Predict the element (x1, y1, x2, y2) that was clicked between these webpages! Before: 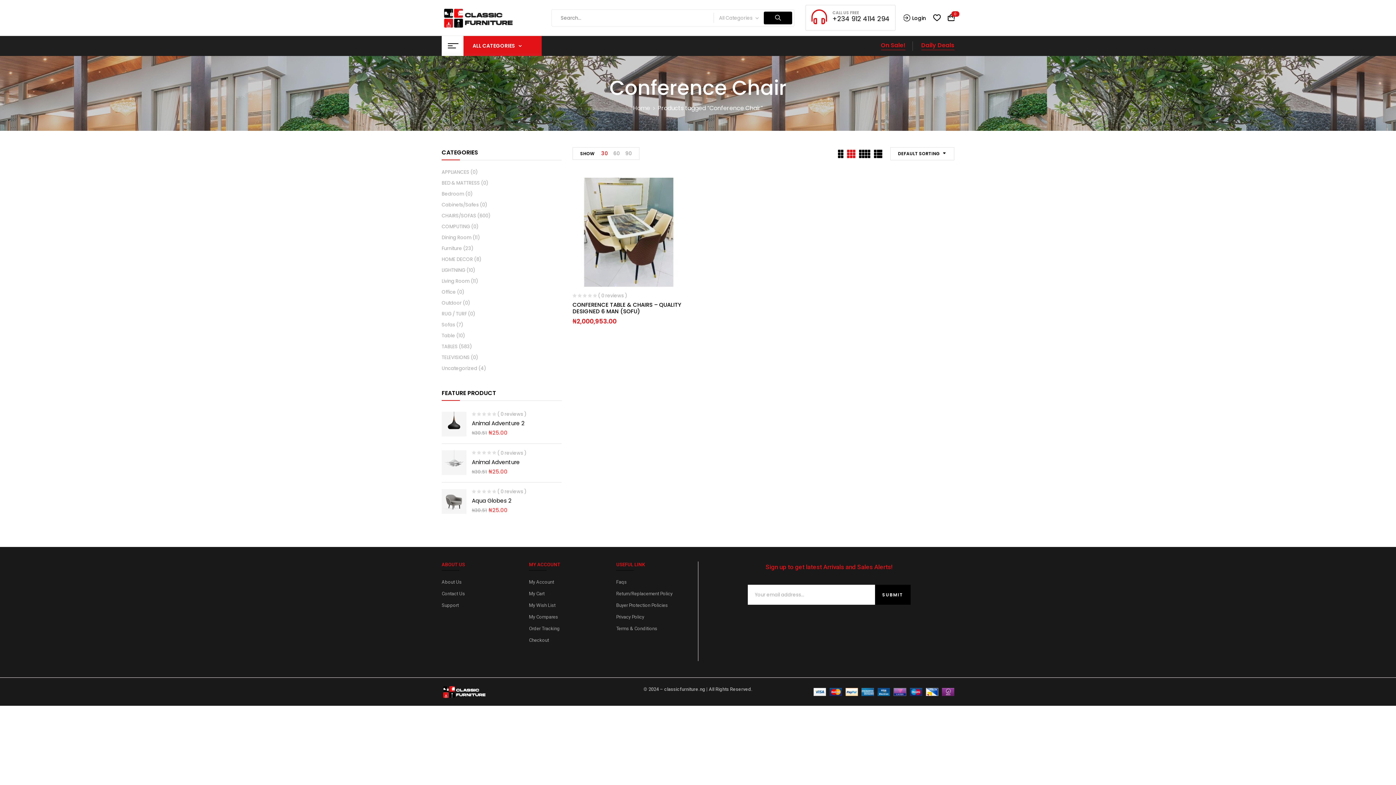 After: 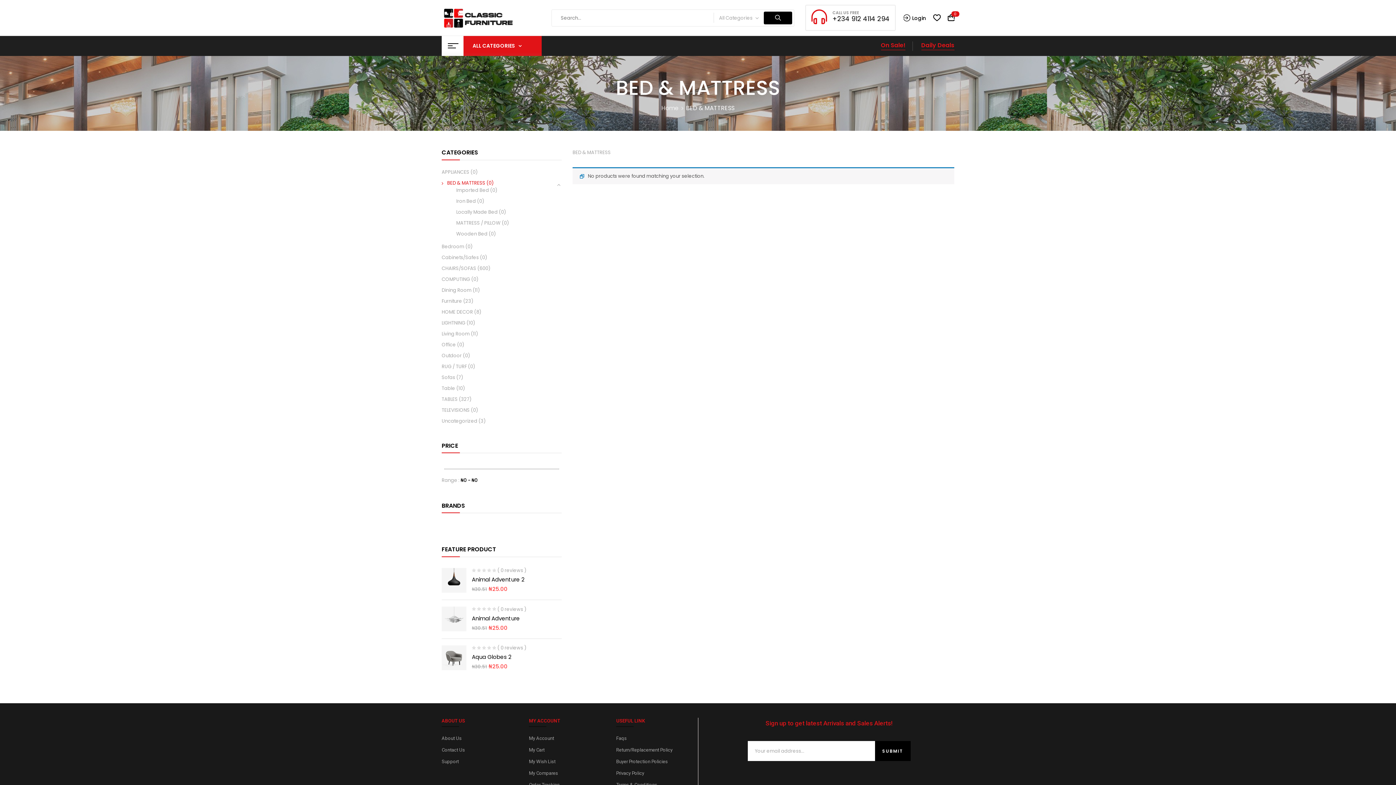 Action: label: BED & MATTRESS bbox: (441, 179, 480, 186)